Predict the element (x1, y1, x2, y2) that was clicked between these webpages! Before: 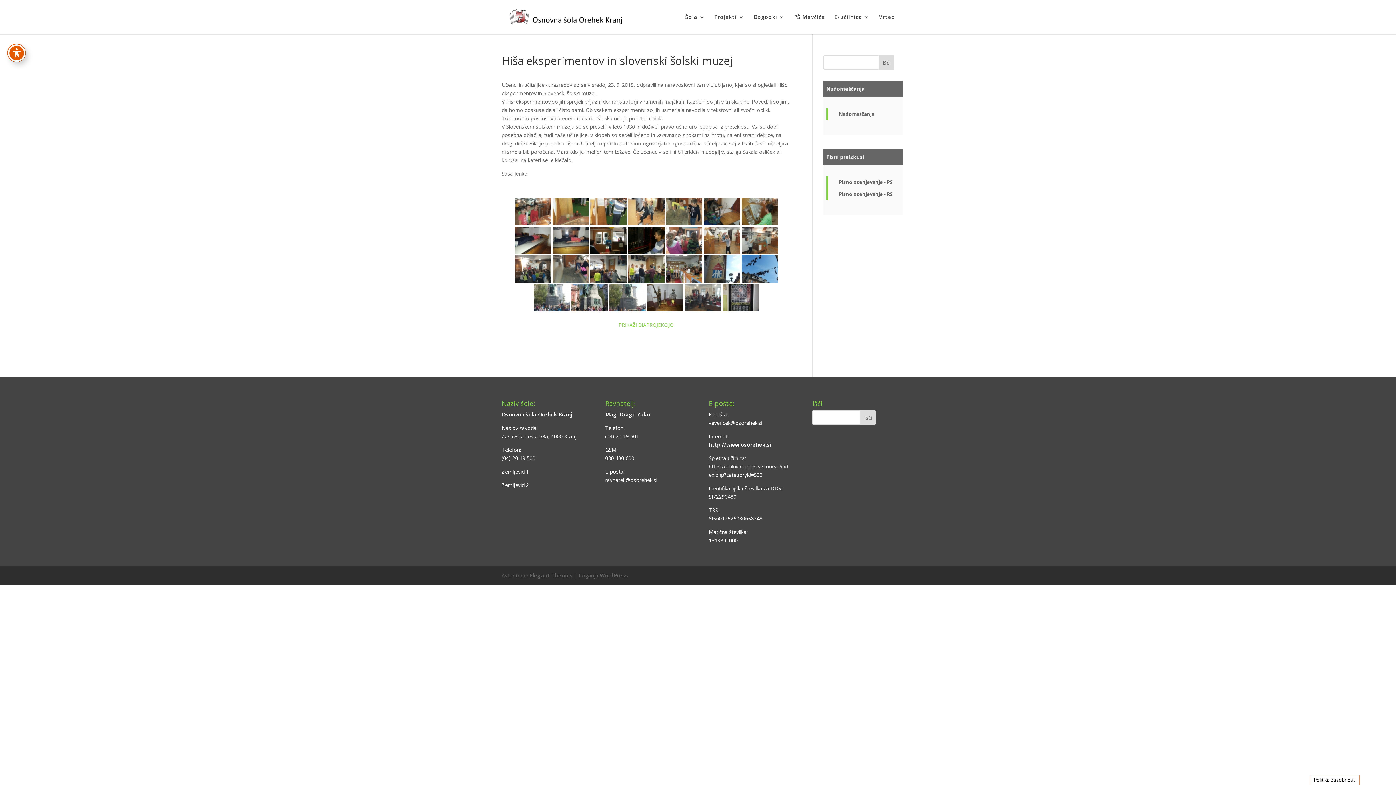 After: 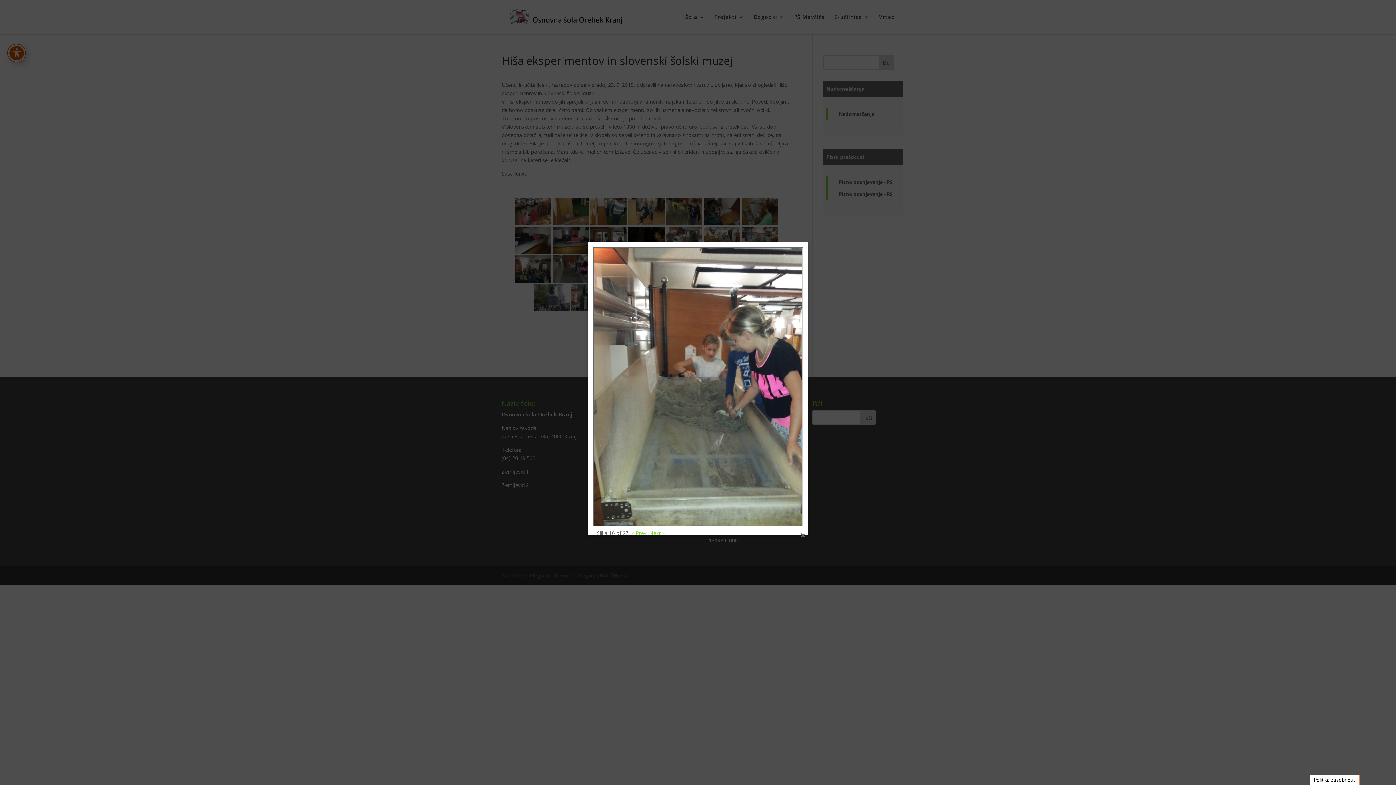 Action: bbox: (552, 255, 588, 282)